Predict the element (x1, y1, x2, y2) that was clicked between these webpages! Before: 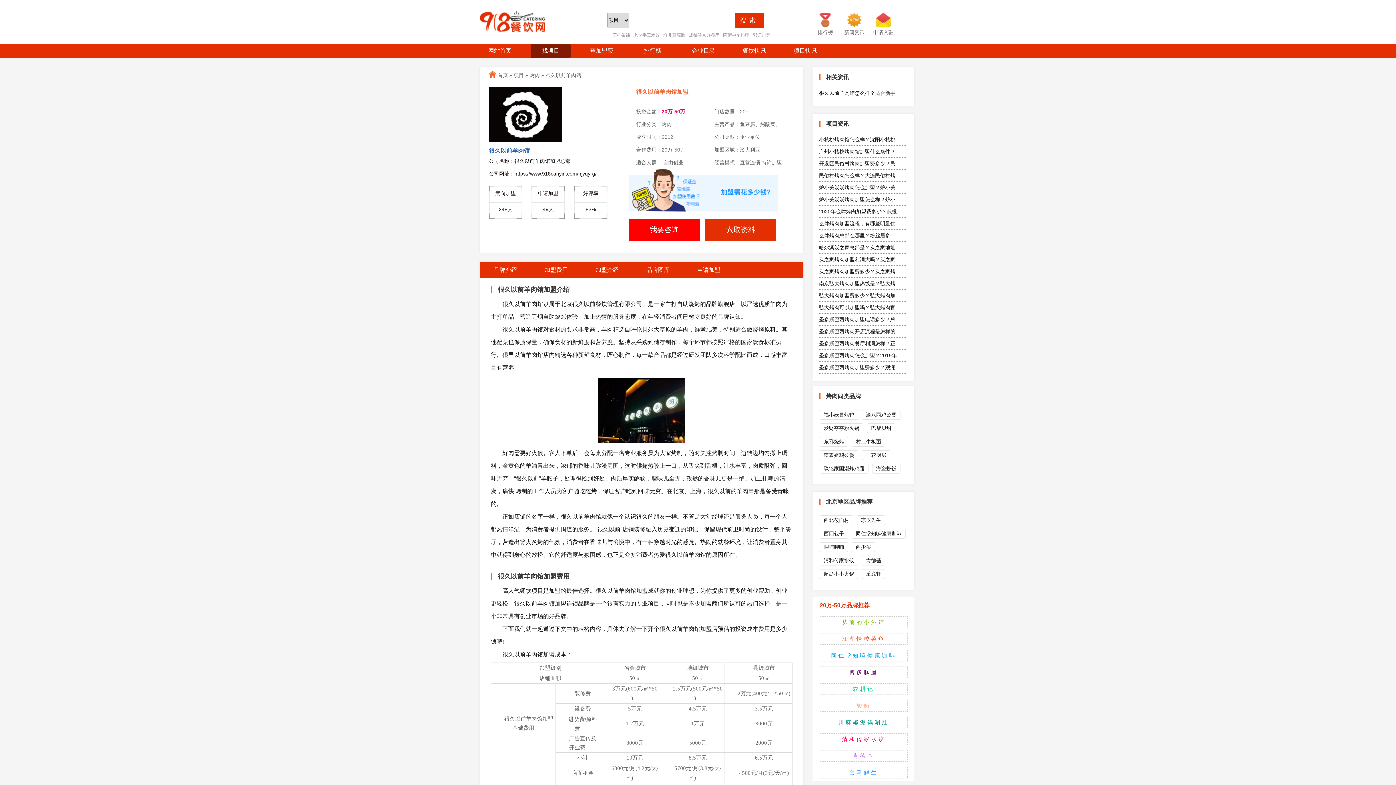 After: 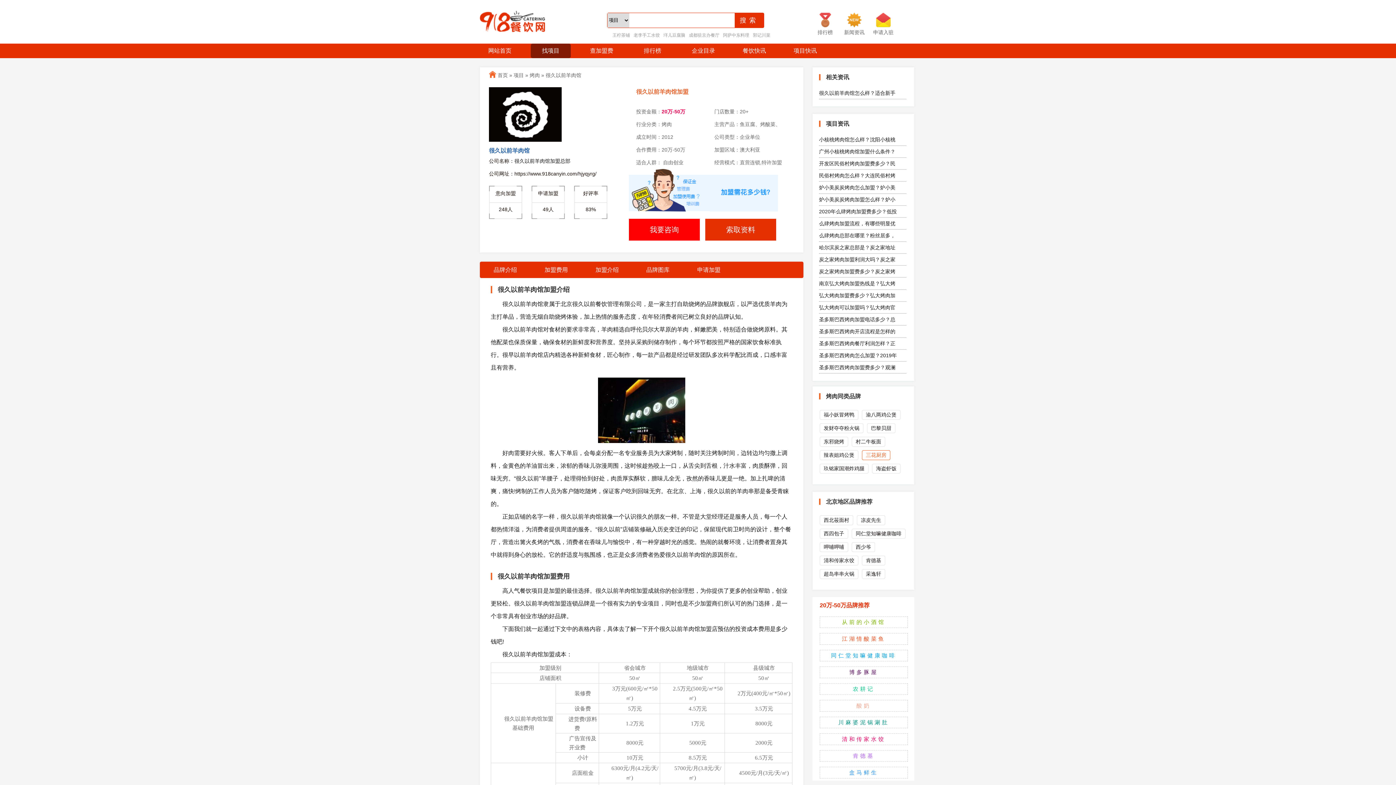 Action: label: 三花厨房 bbox: (862, 450, 890, 460)